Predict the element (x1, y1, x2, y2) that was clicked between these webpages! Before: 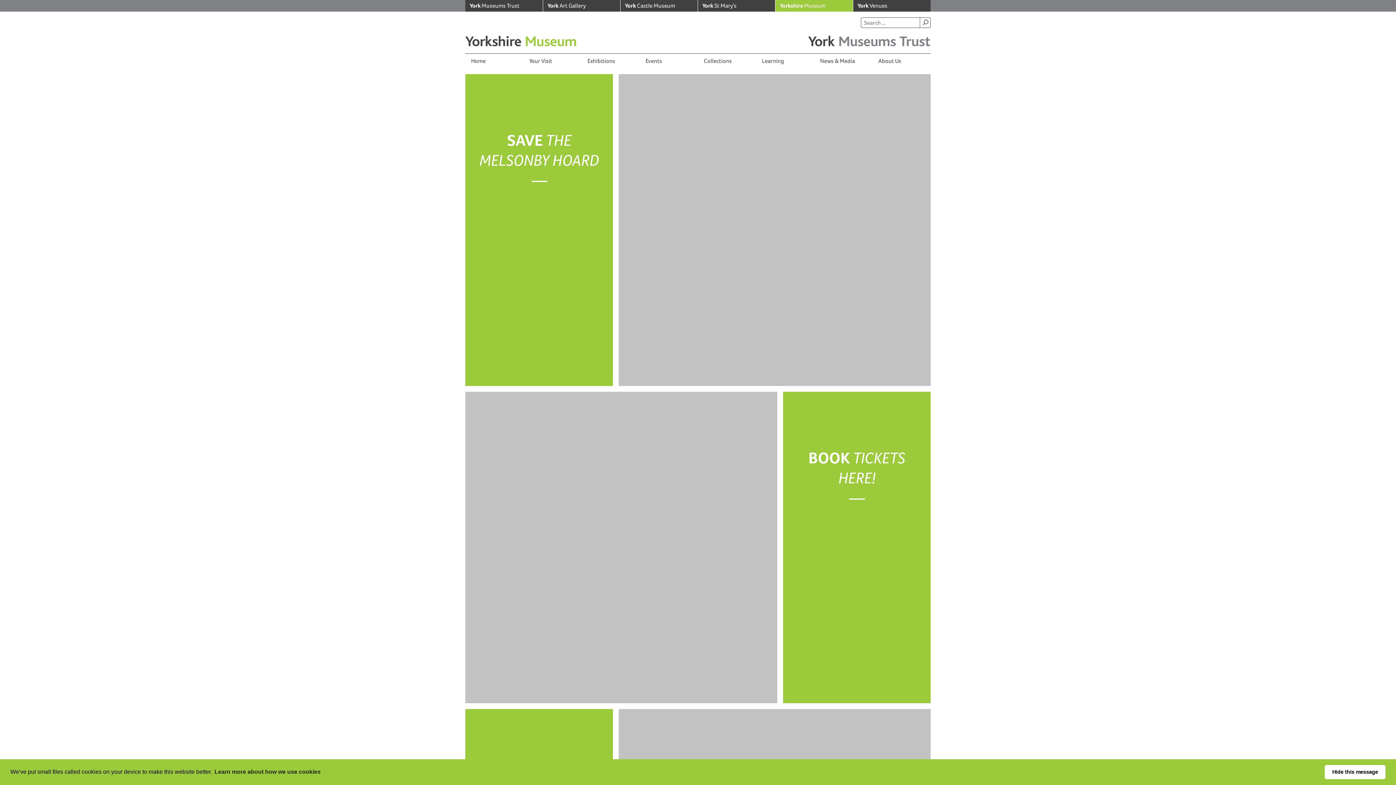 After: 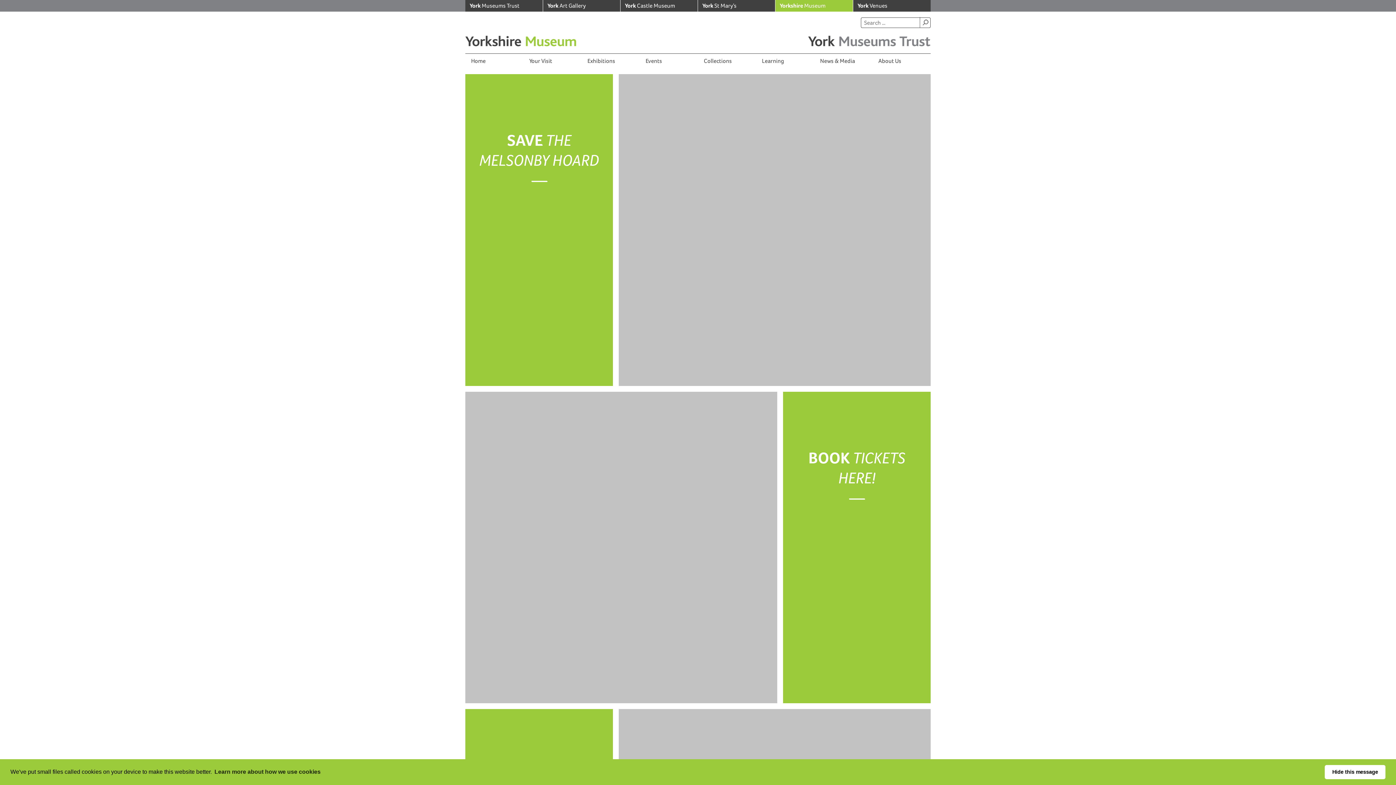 Action: bbox: (465, 53, 523, 68) label: Home